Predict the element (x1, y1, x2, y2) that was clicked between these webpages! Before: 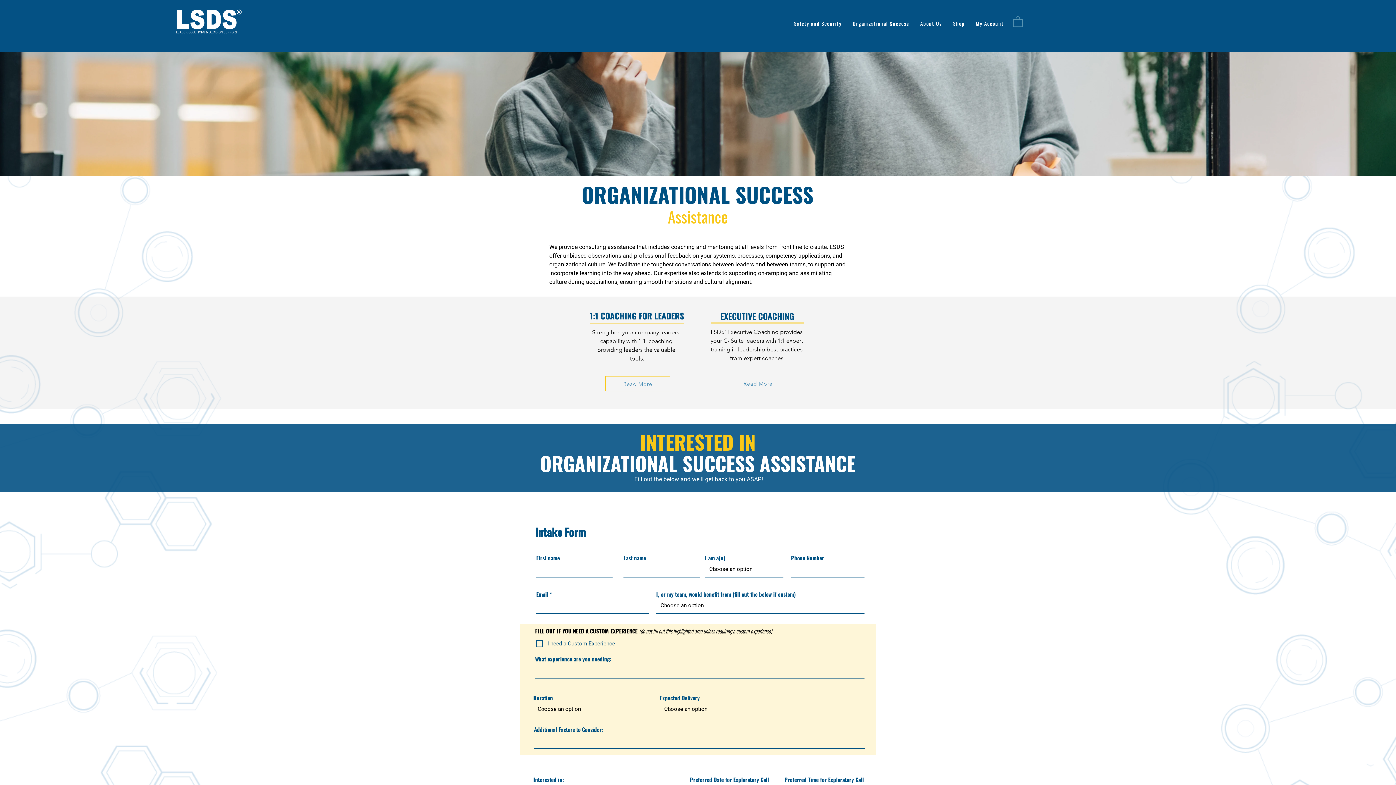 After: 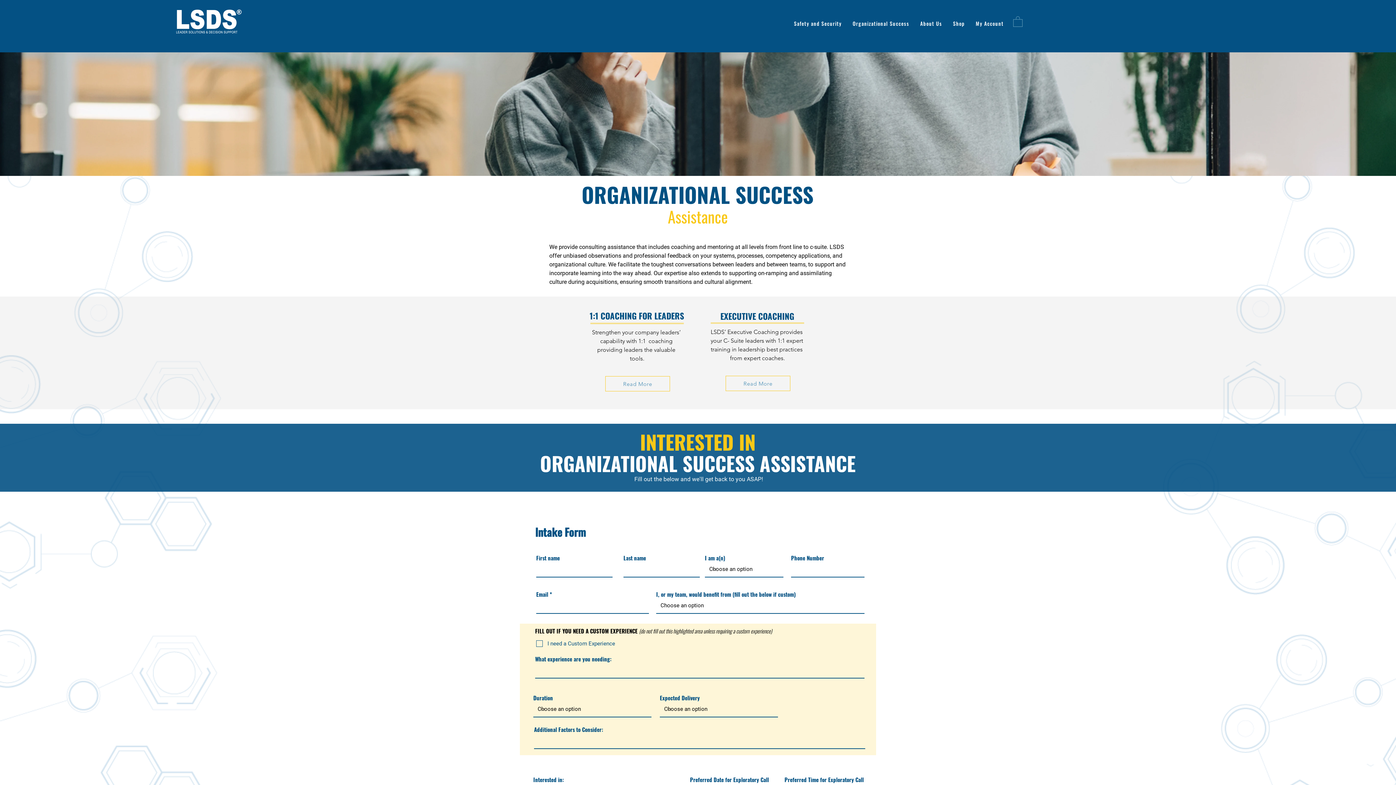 Action: bbox: (1013, 15, 1022, 26)